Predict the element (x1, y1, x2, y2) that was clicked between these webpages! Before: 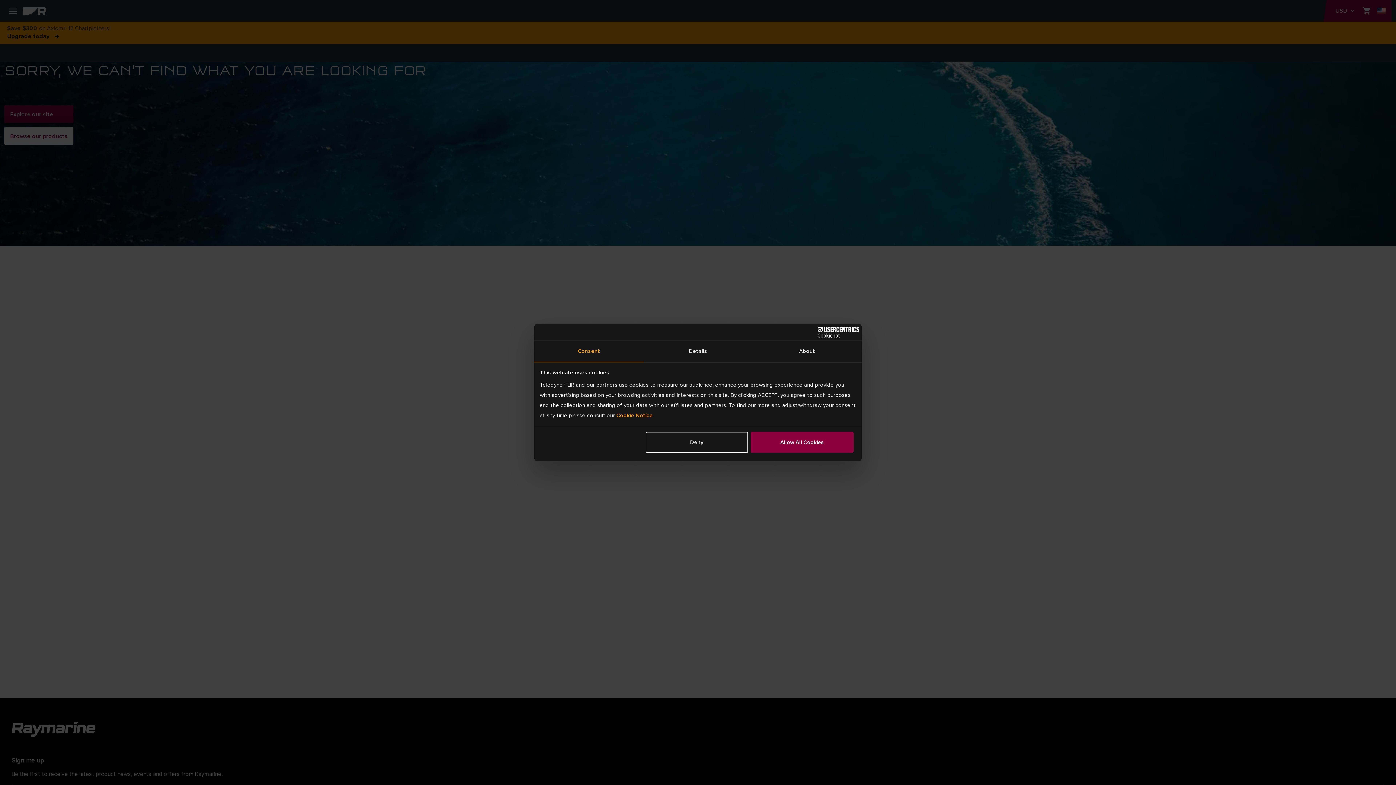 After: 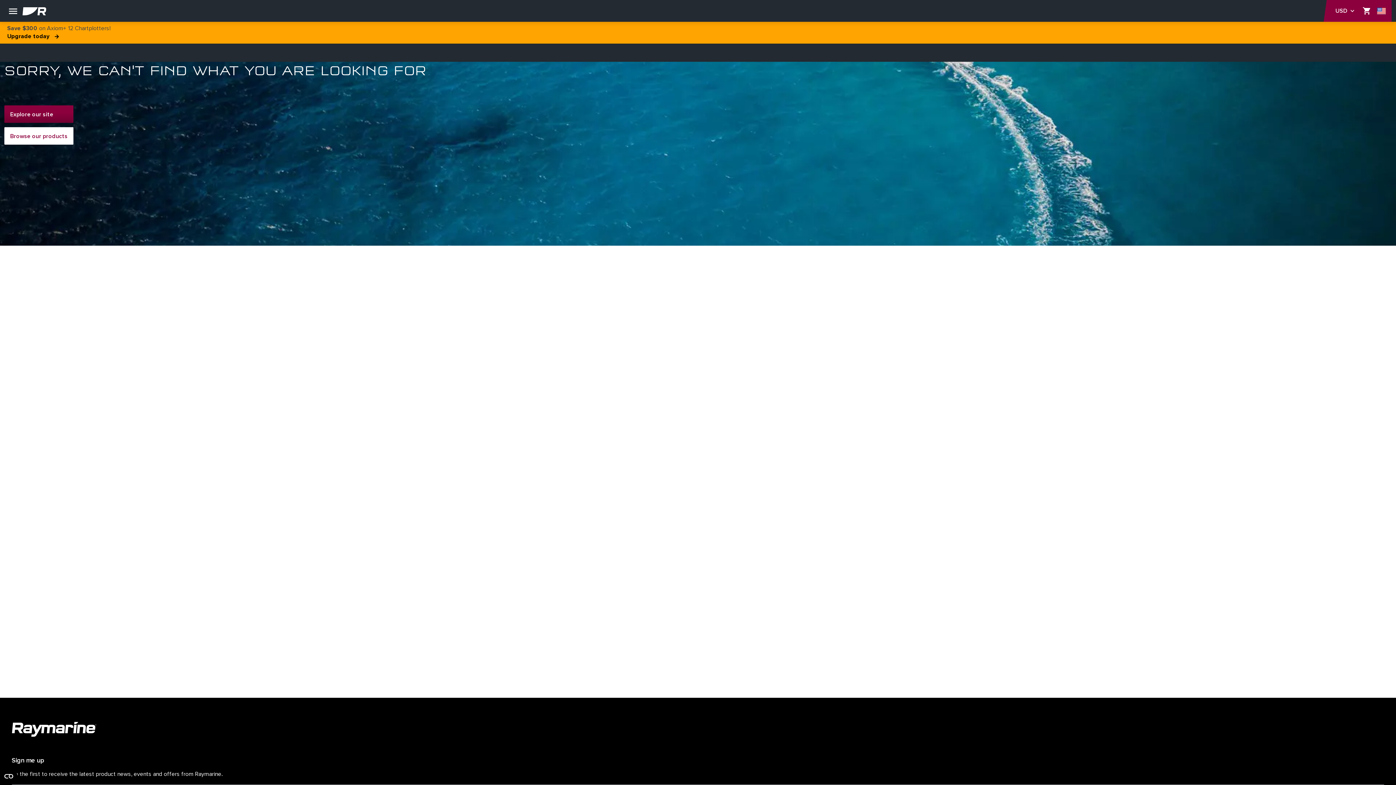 Action: bbox: (645, 431, 748, 452) label: Deny